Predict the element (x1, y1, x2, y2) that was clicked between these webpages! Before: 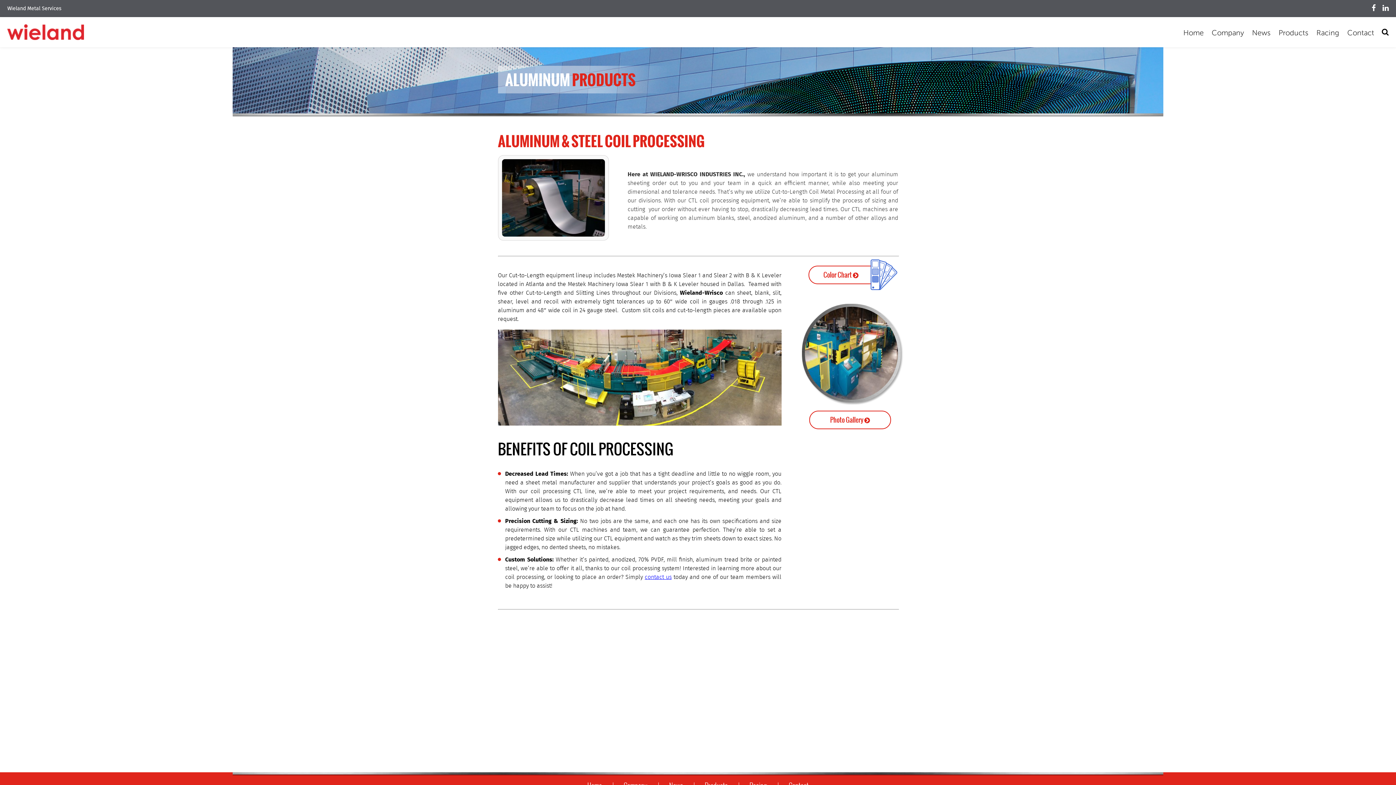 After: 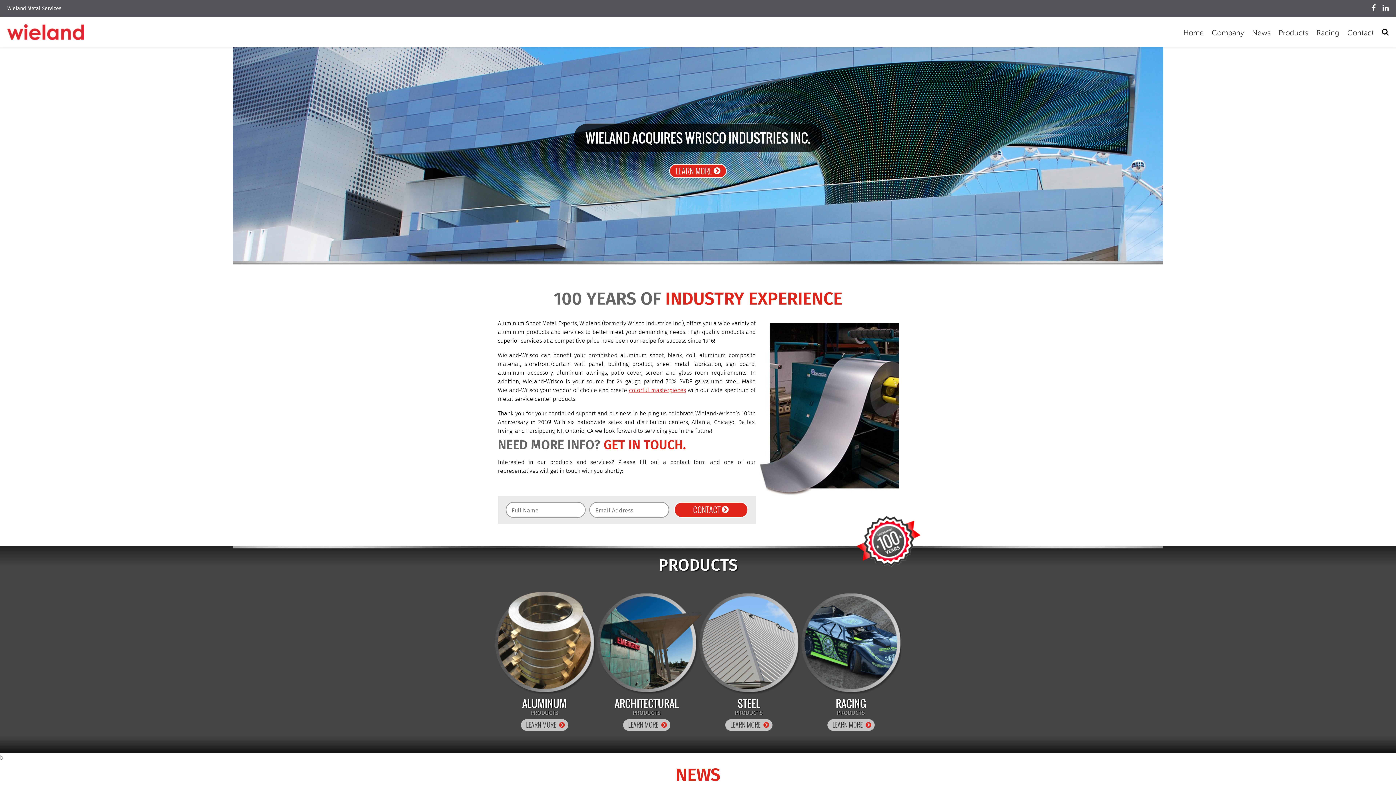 Action: bbox: (1179, 27, 1208, 37) label: Home